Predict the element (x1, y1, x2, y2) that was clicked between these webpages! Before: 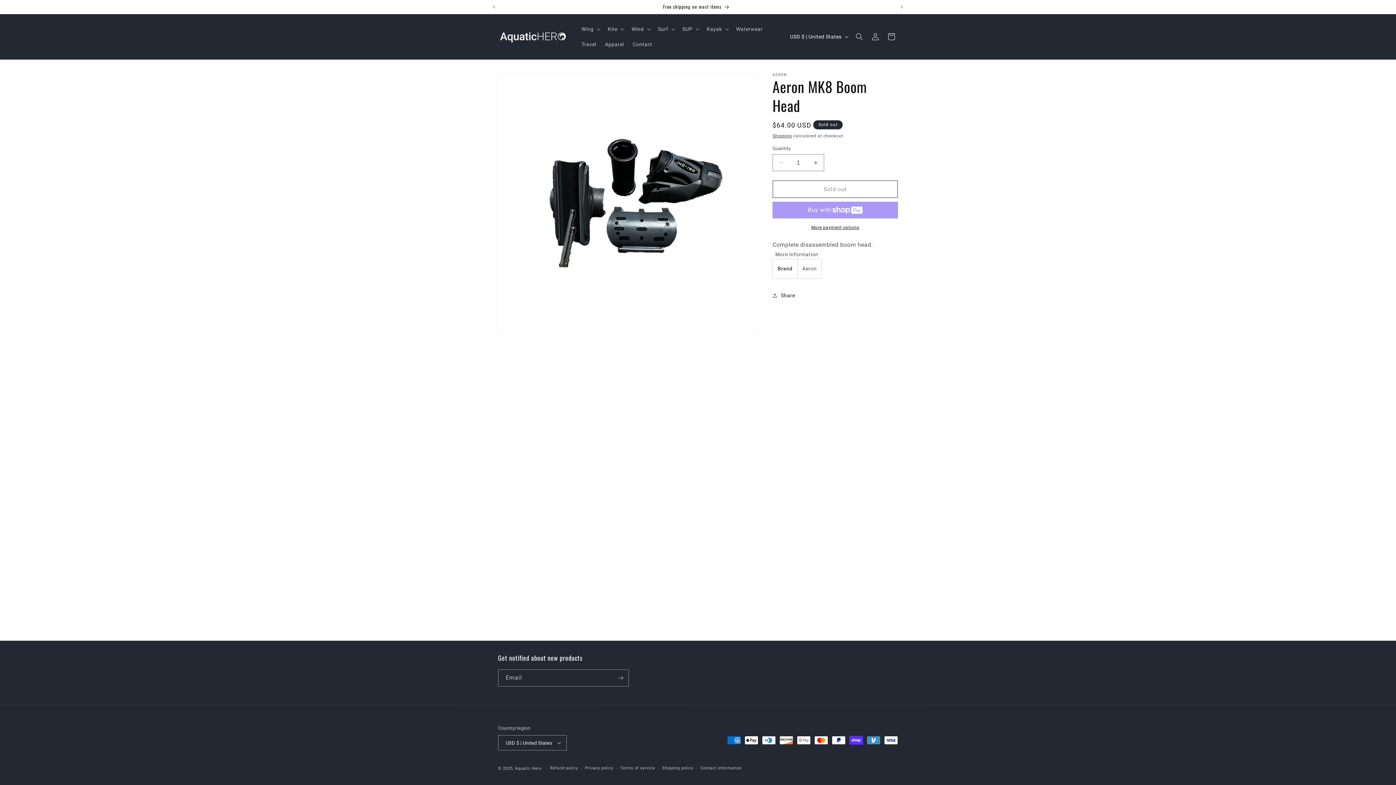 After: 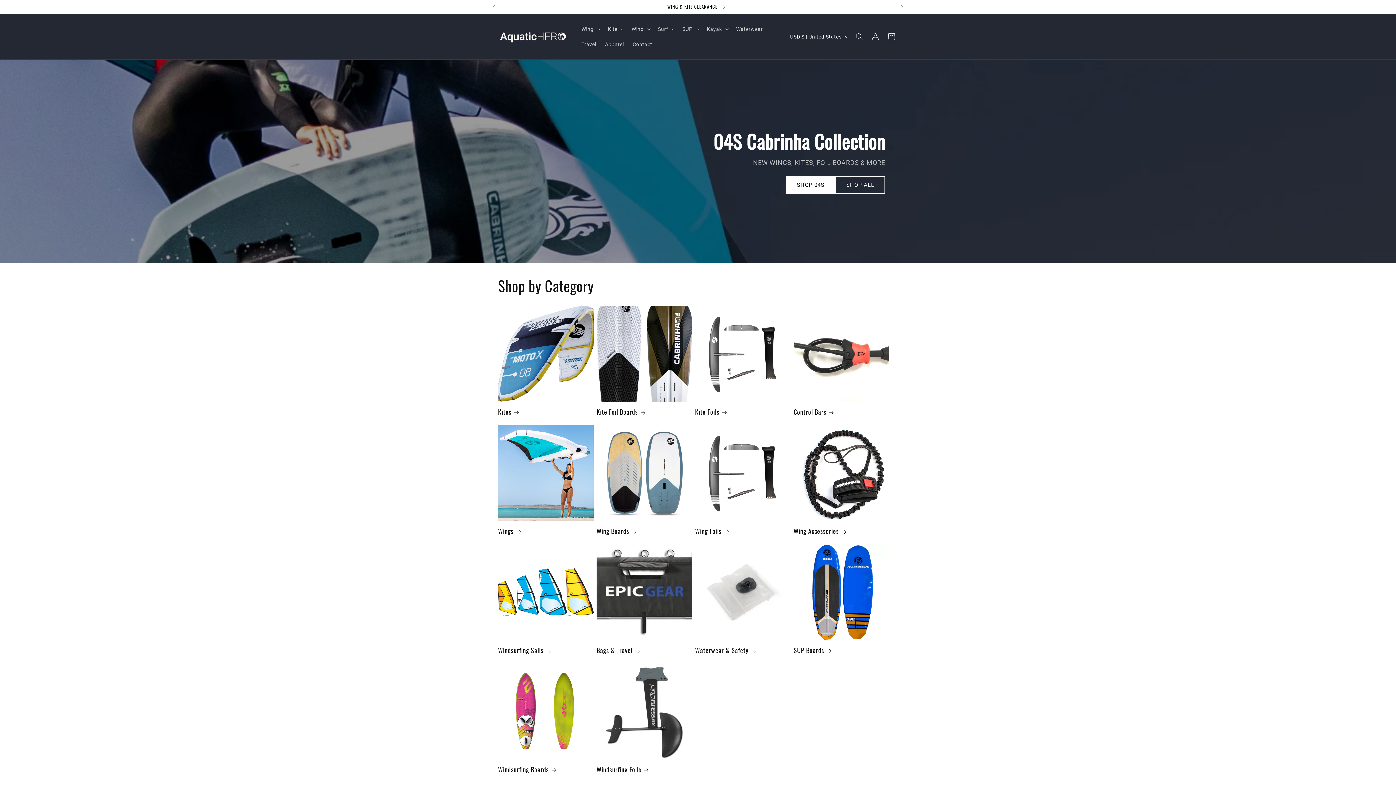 Action: bbox: (515, 766, 541, 771) label: Aquatic Hero